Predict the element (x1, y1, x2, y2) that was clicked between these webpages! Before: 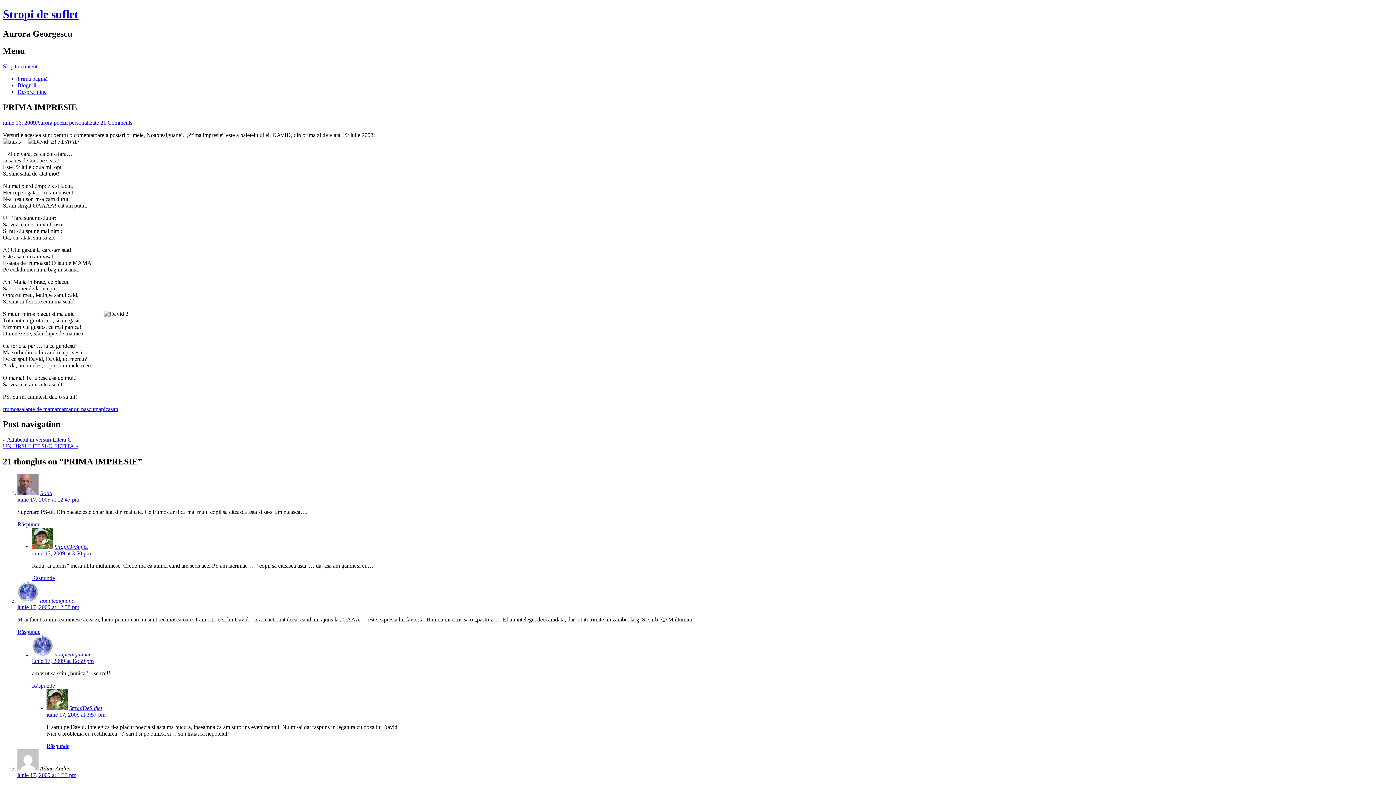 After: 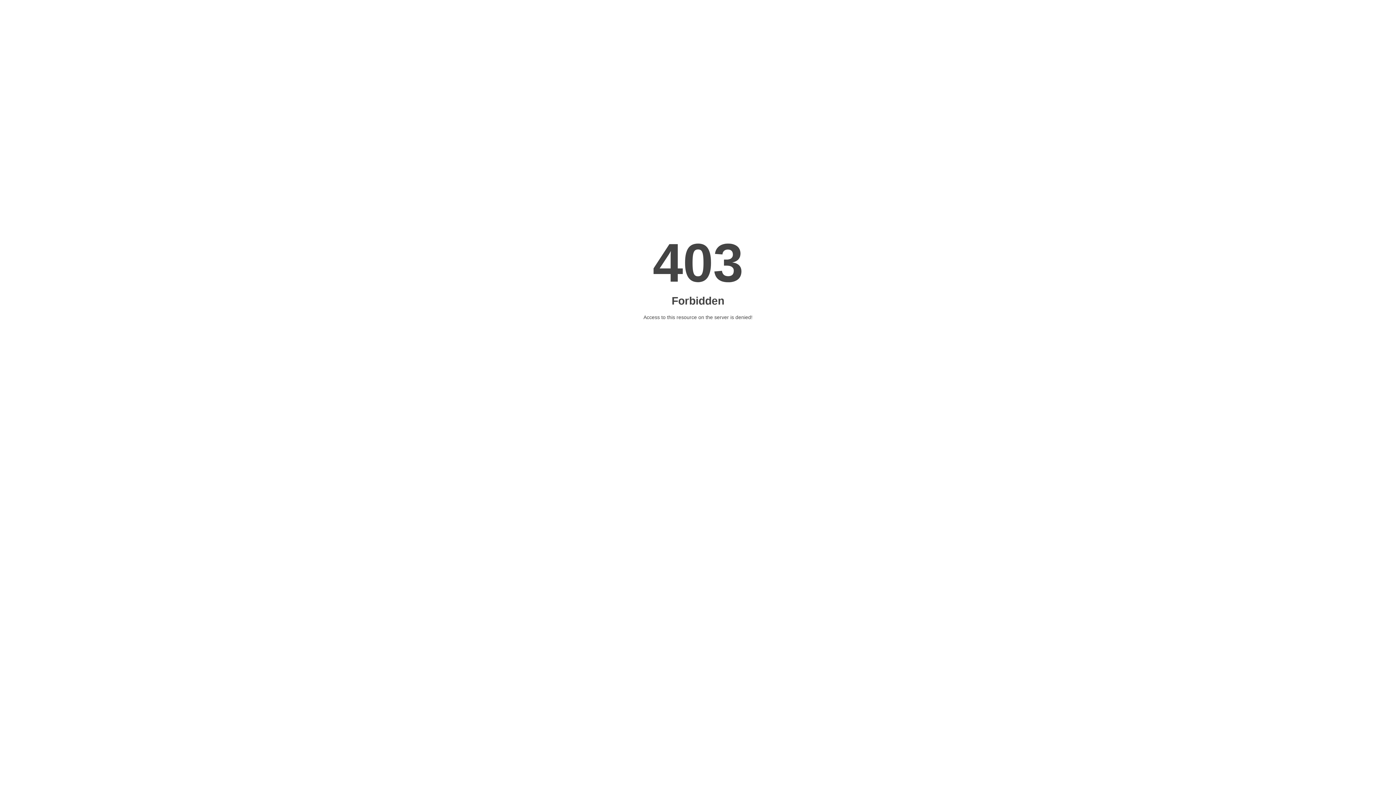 Action: label: Radu bbox: (40, 490, 52, 496)